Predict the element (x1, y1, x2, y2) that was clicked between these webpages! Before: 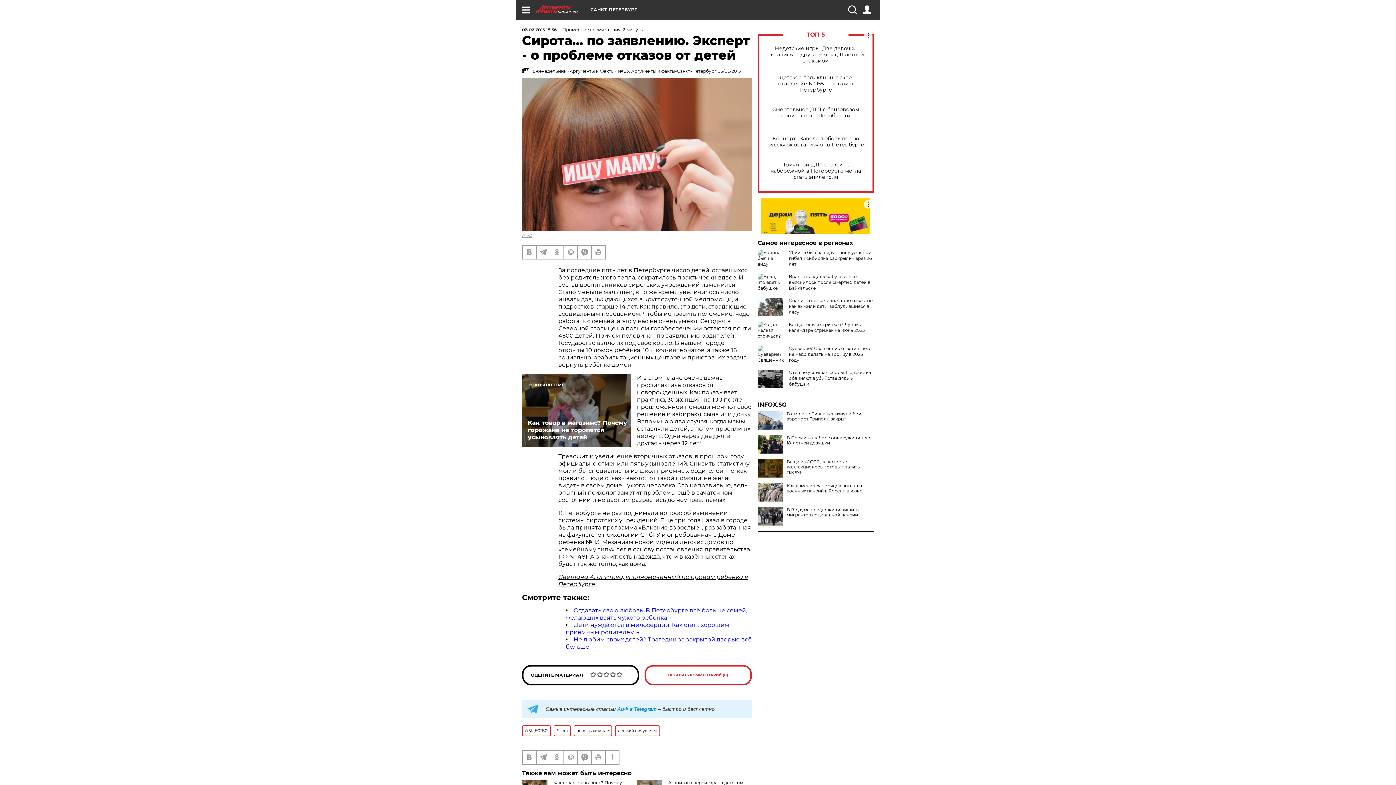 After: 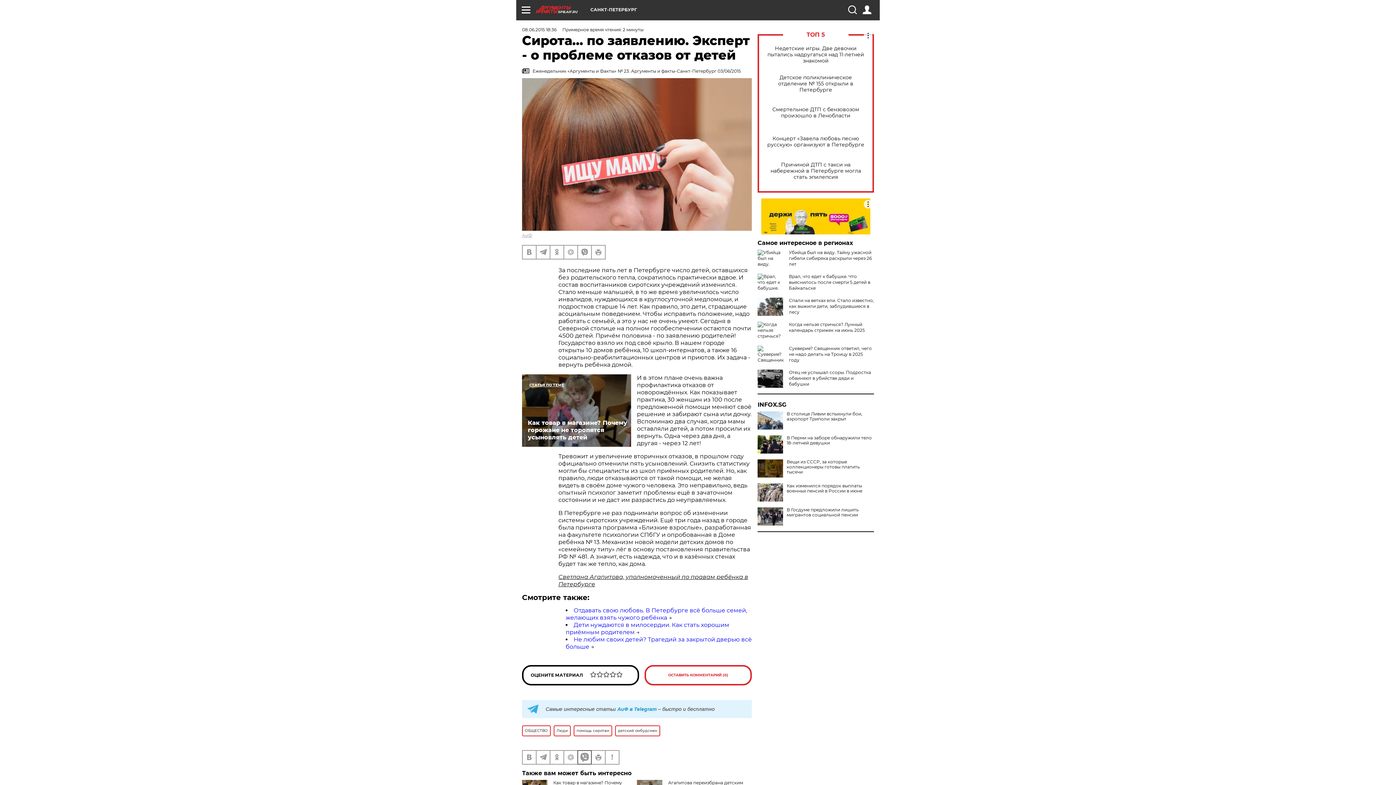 Action: bbox: (578, 751, 591, 764)